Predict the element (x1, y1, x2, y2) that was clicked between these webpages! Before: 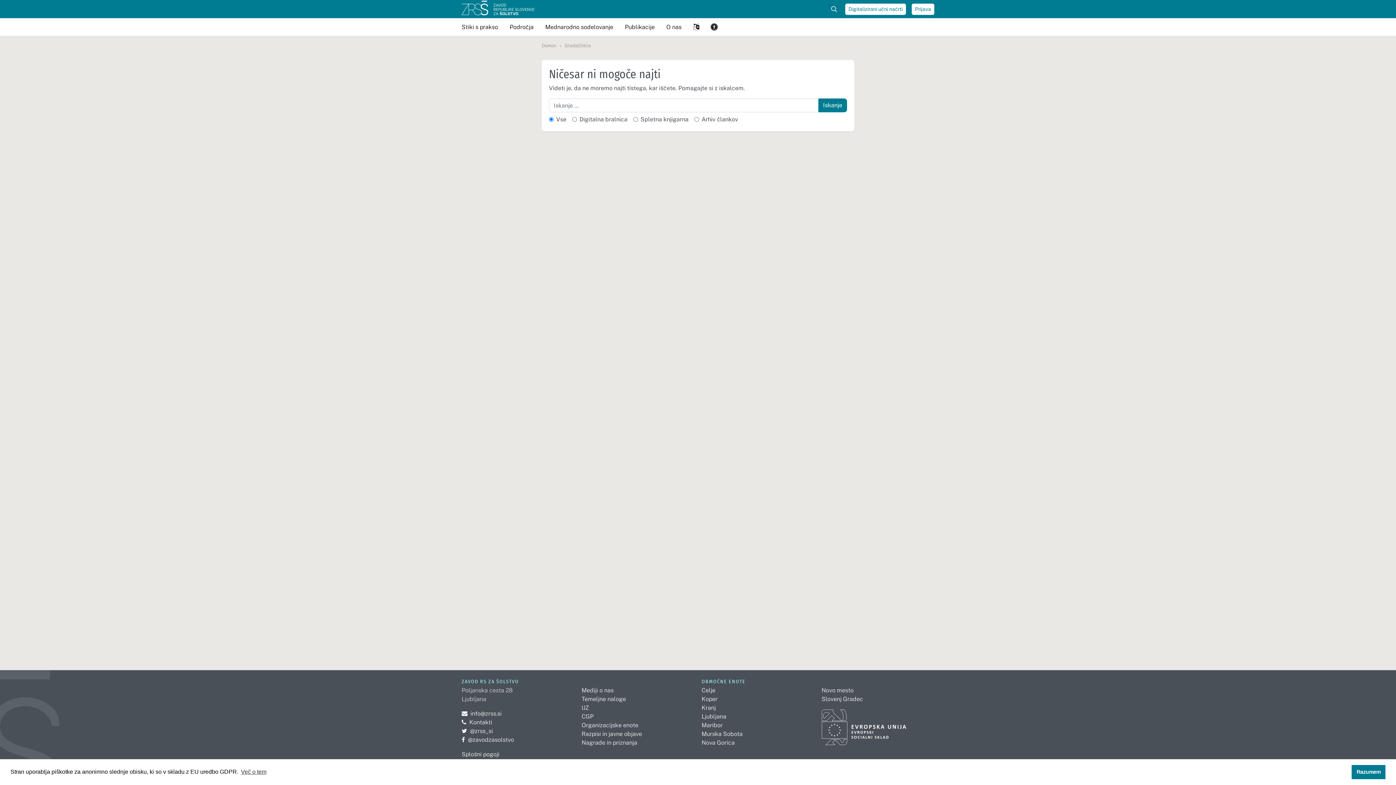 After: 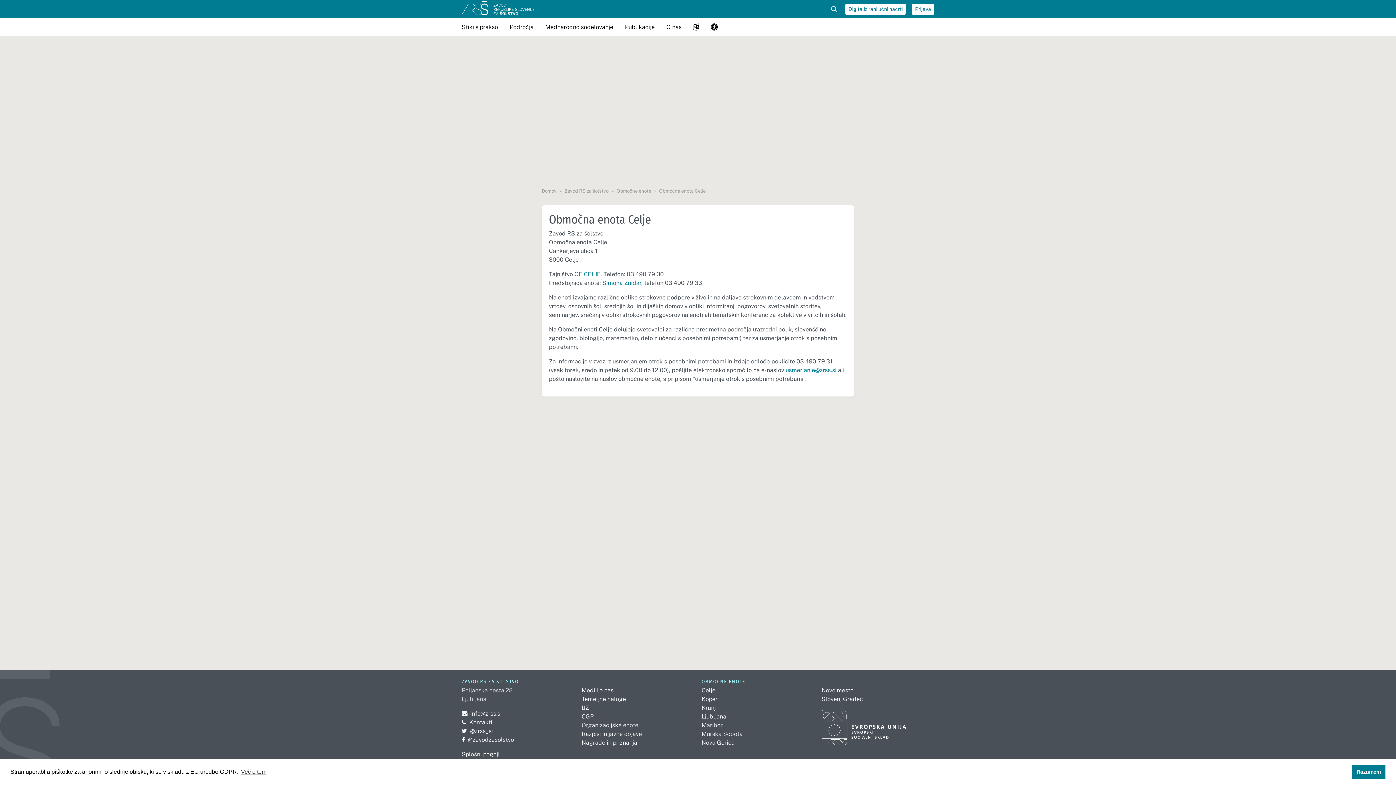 Action: label: Celje bbox: (701, 687, 715, 694)